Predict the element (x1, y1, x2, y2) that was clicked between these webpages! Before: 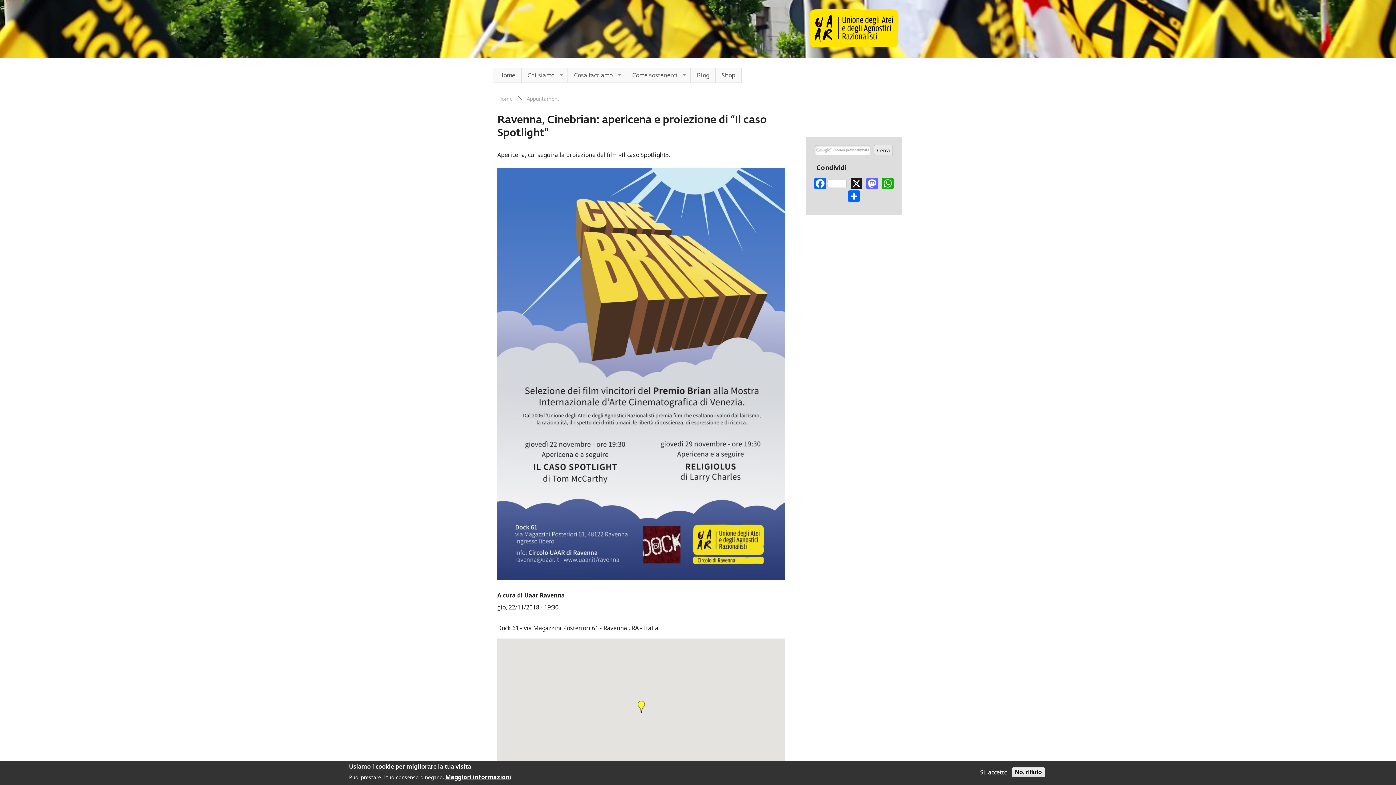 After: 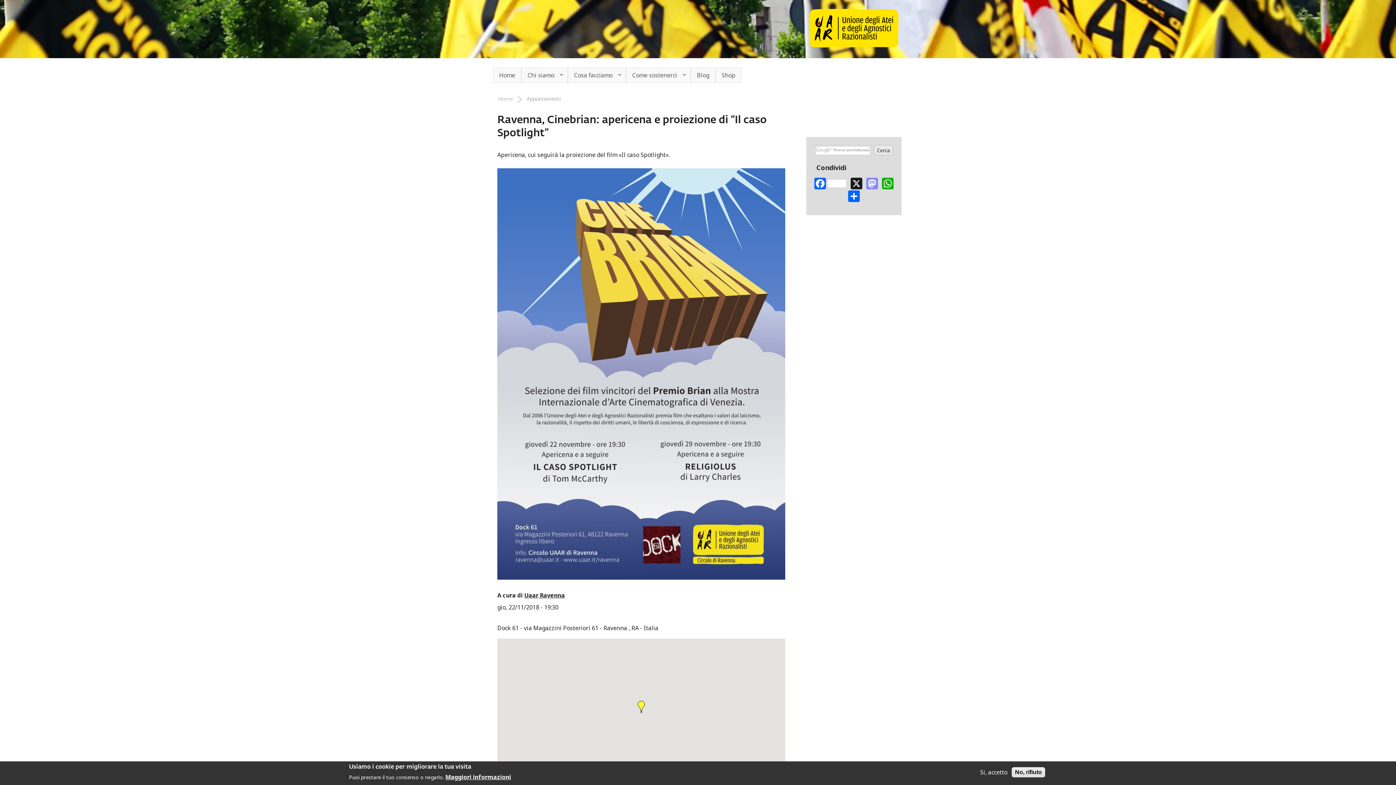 Action: bbox: (865, 176, 879, 189) label: Mastodon